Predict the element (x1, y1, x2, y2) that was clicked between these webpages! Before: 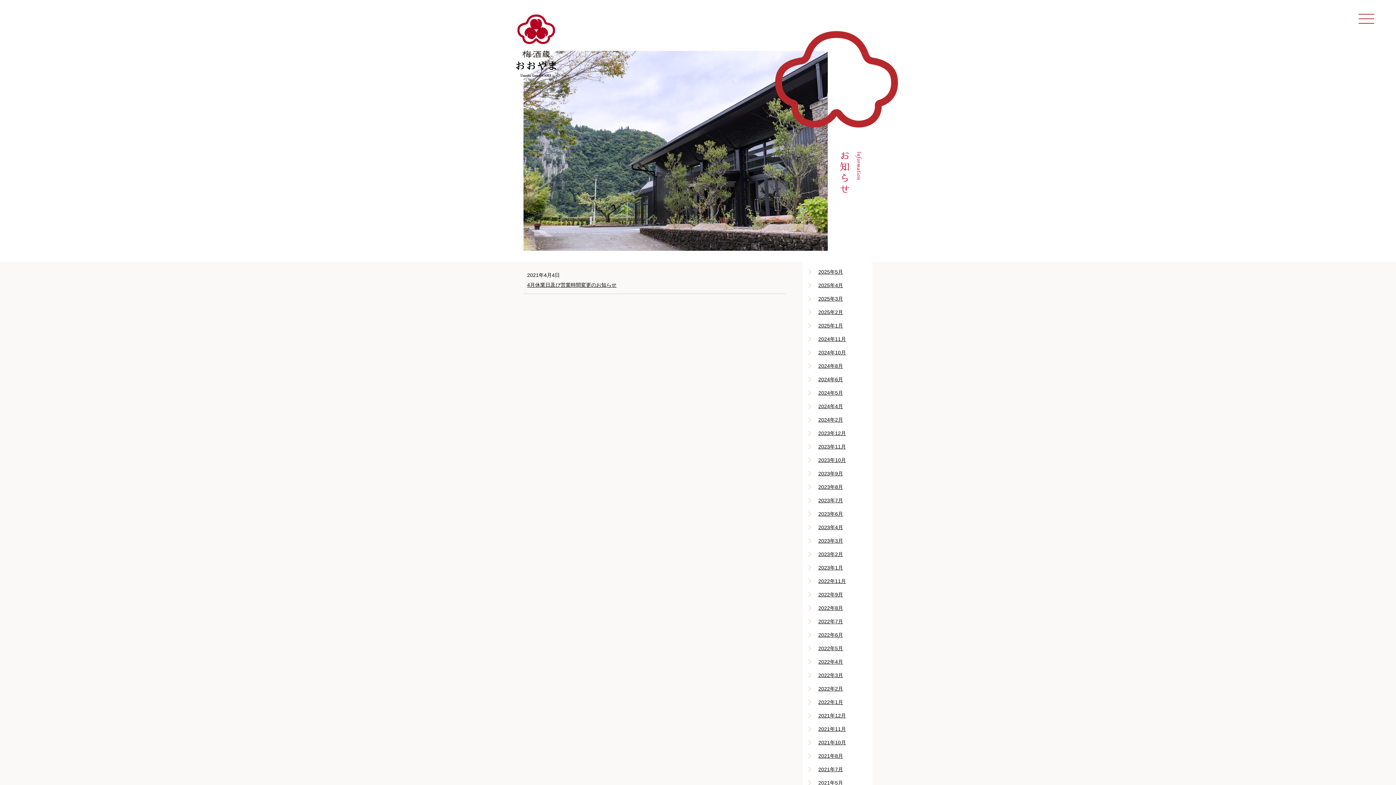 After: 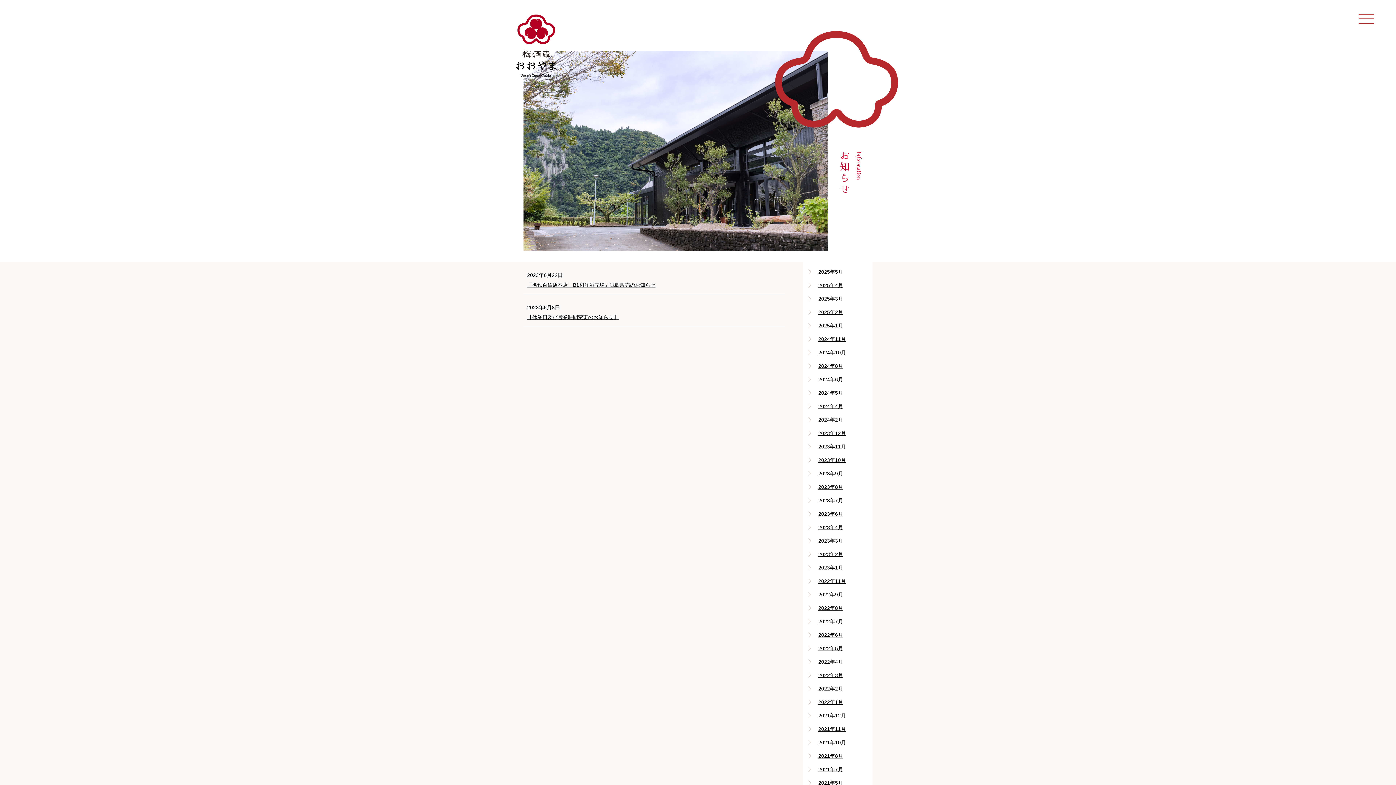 Action: label: 2023年6月 bbox: (808, 511, 843, 517)